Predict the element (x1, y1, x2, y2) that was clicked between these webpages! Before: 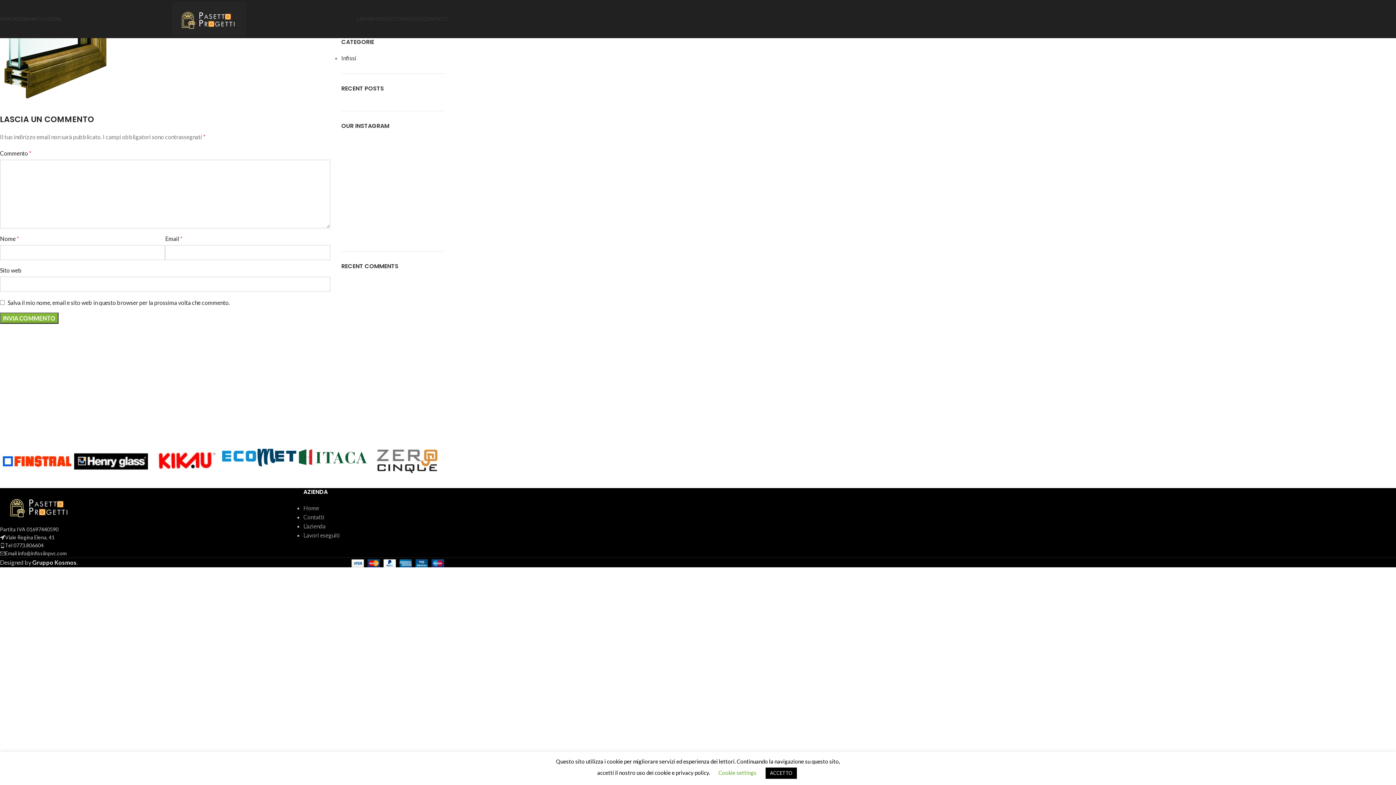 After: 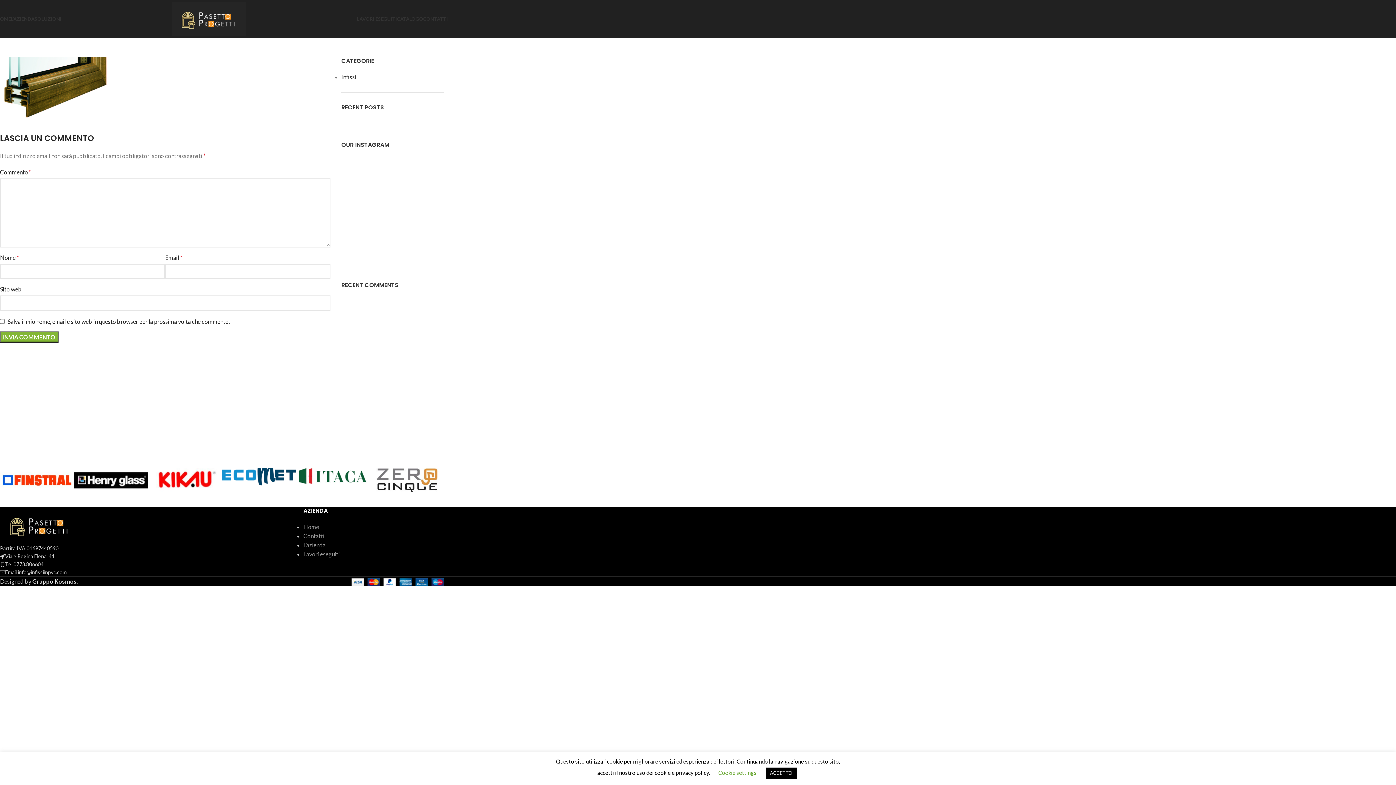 Action: bbox: (370, 449, 444, 473)